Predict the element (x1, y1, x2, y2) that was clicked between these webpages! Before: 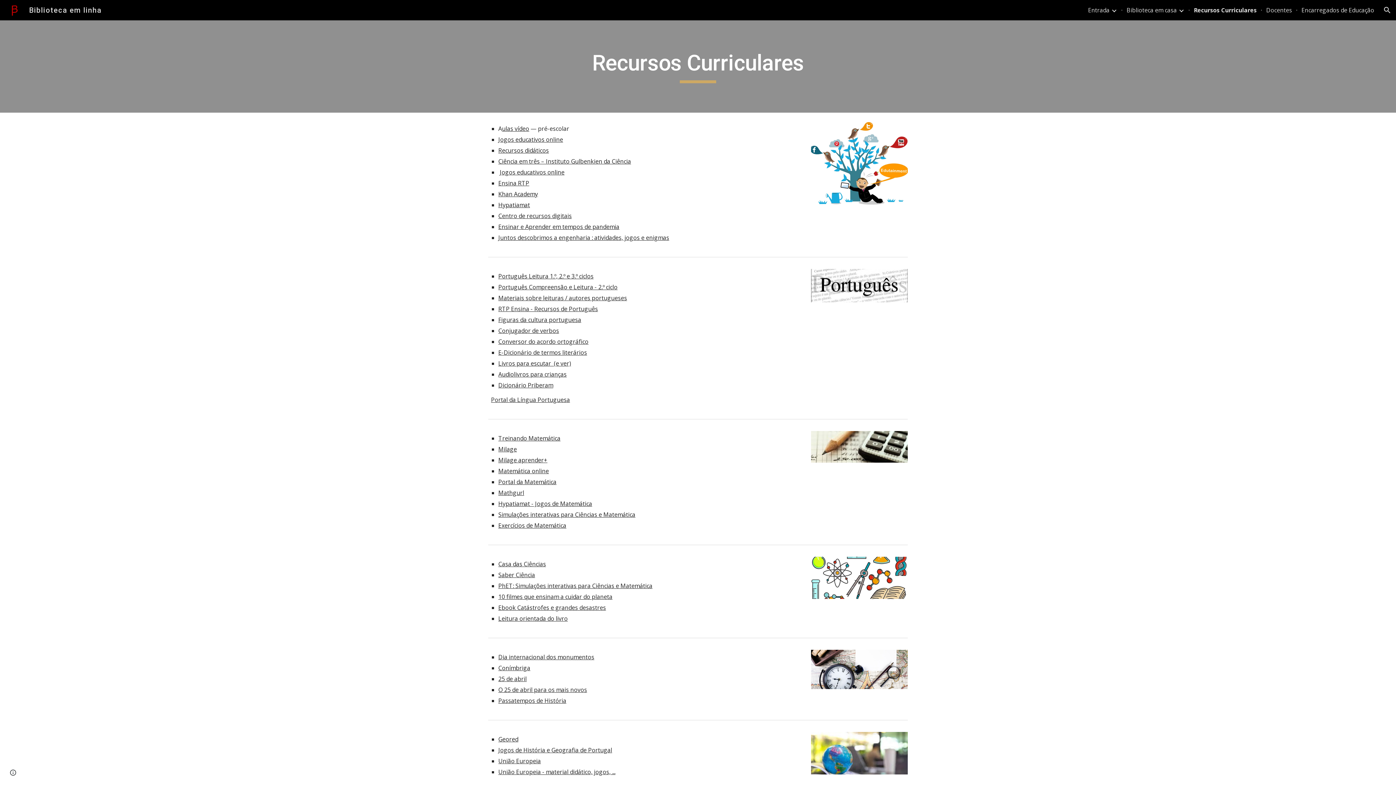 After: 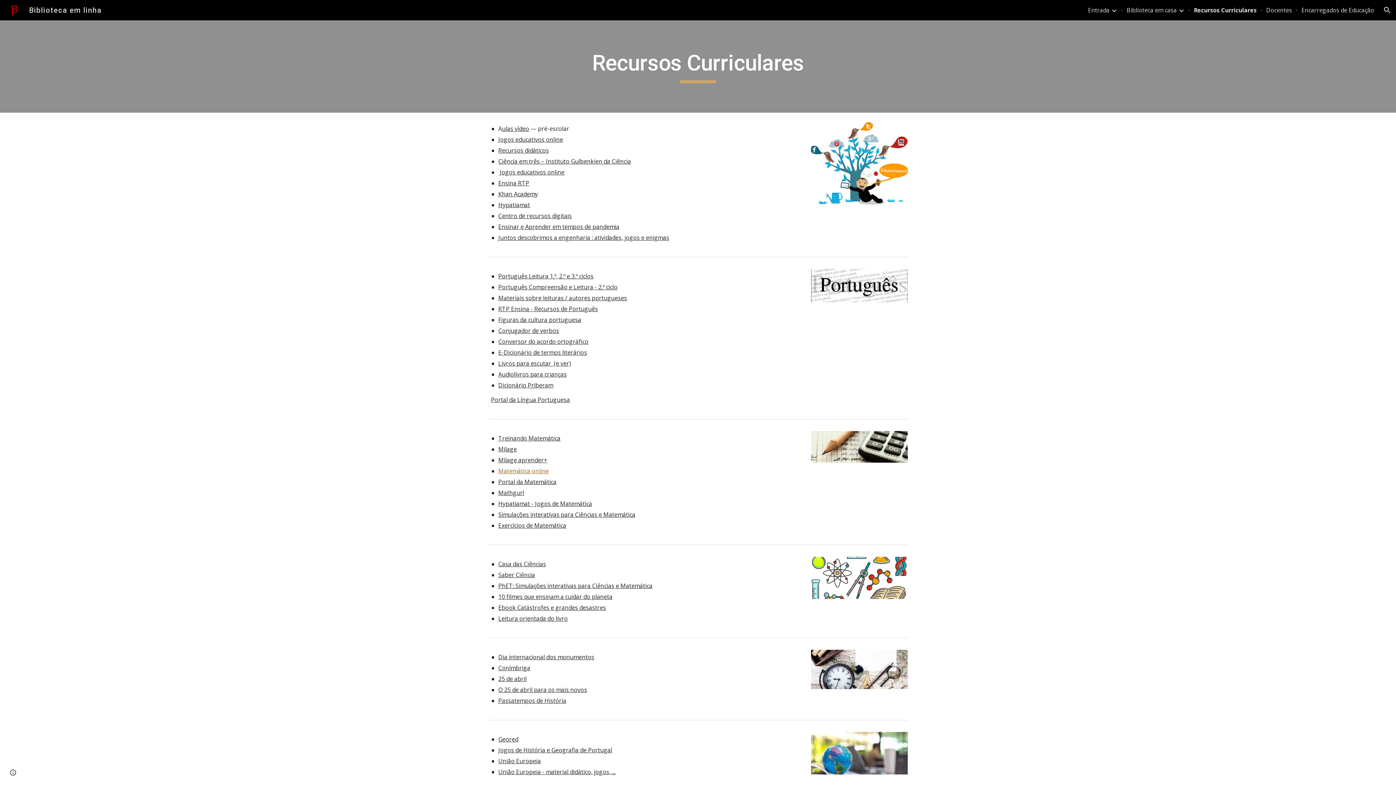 Action: label: Matemática online bbox: (498, 467, 549, 475)